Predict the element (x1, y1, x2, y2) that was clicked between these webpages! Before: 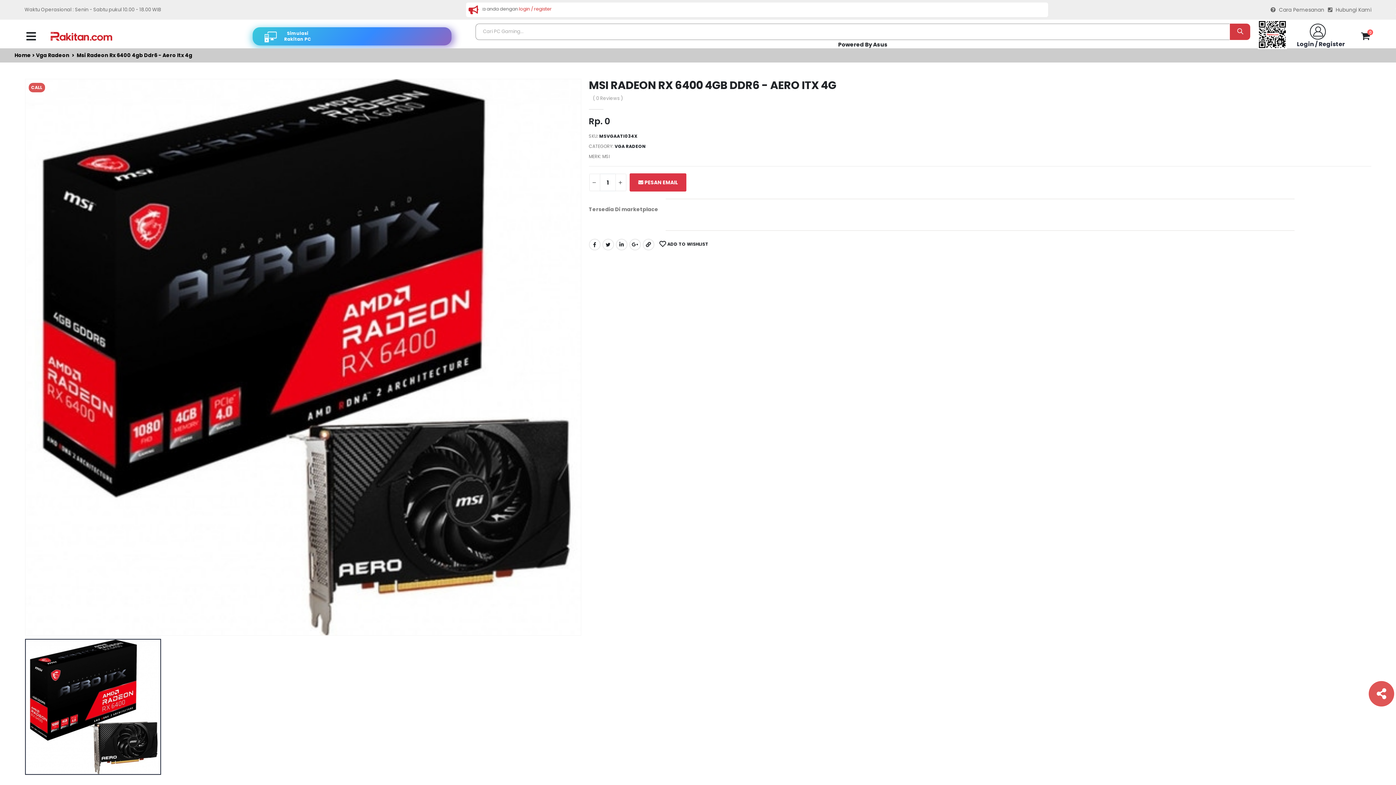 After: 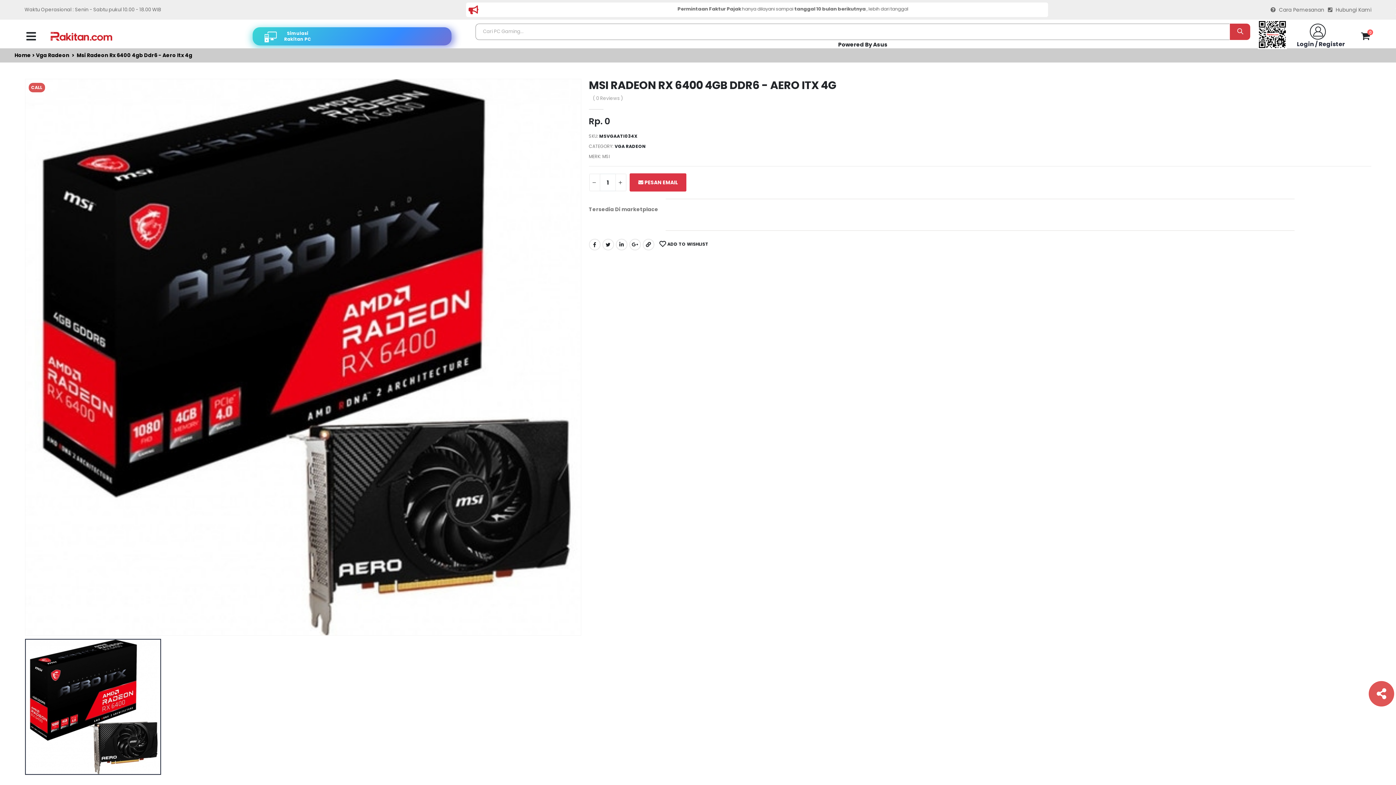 Action: bbox: (1258, 20, 1287, 49)